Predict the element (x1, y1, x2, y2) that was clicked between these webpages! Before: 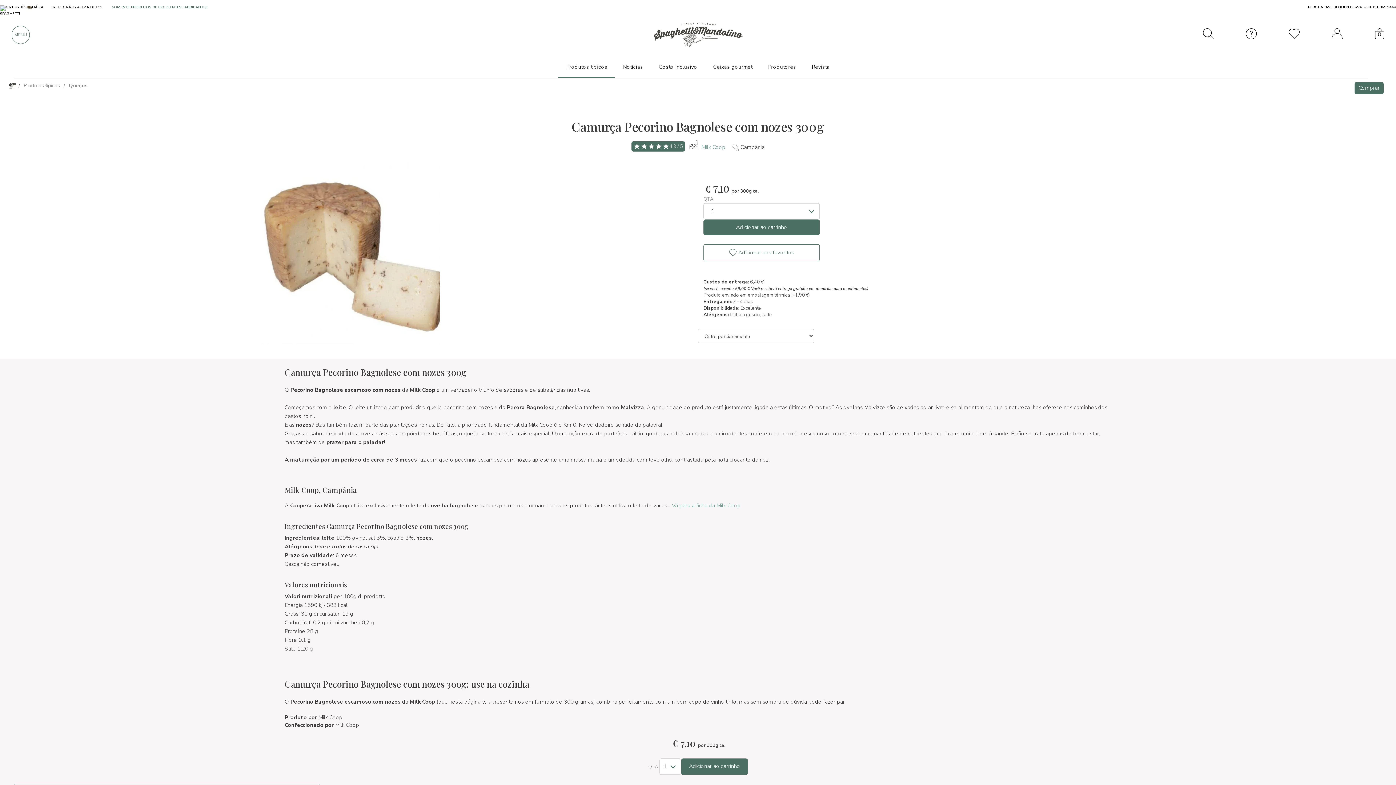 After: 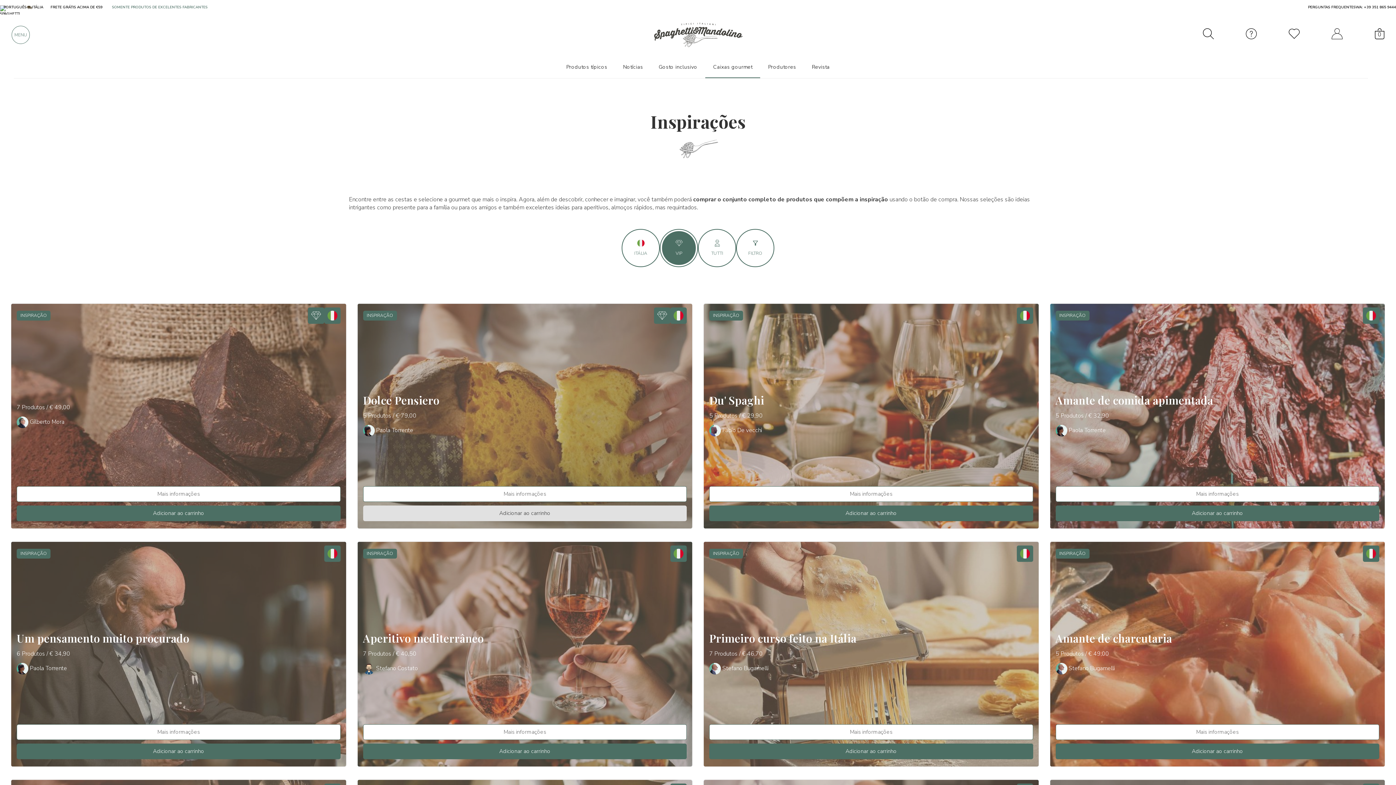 Action: bbox: (705, 55, 760, 78) label: Caixas gourmet